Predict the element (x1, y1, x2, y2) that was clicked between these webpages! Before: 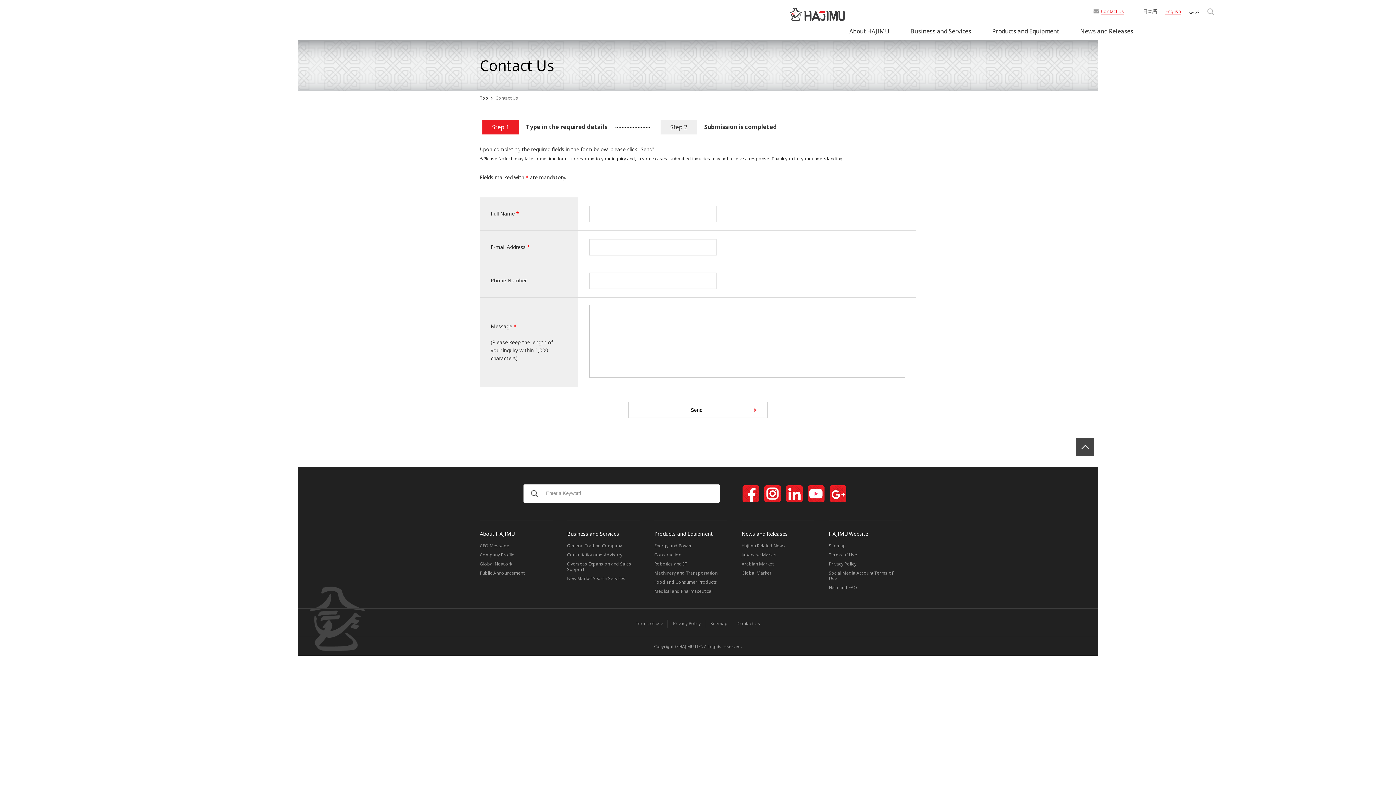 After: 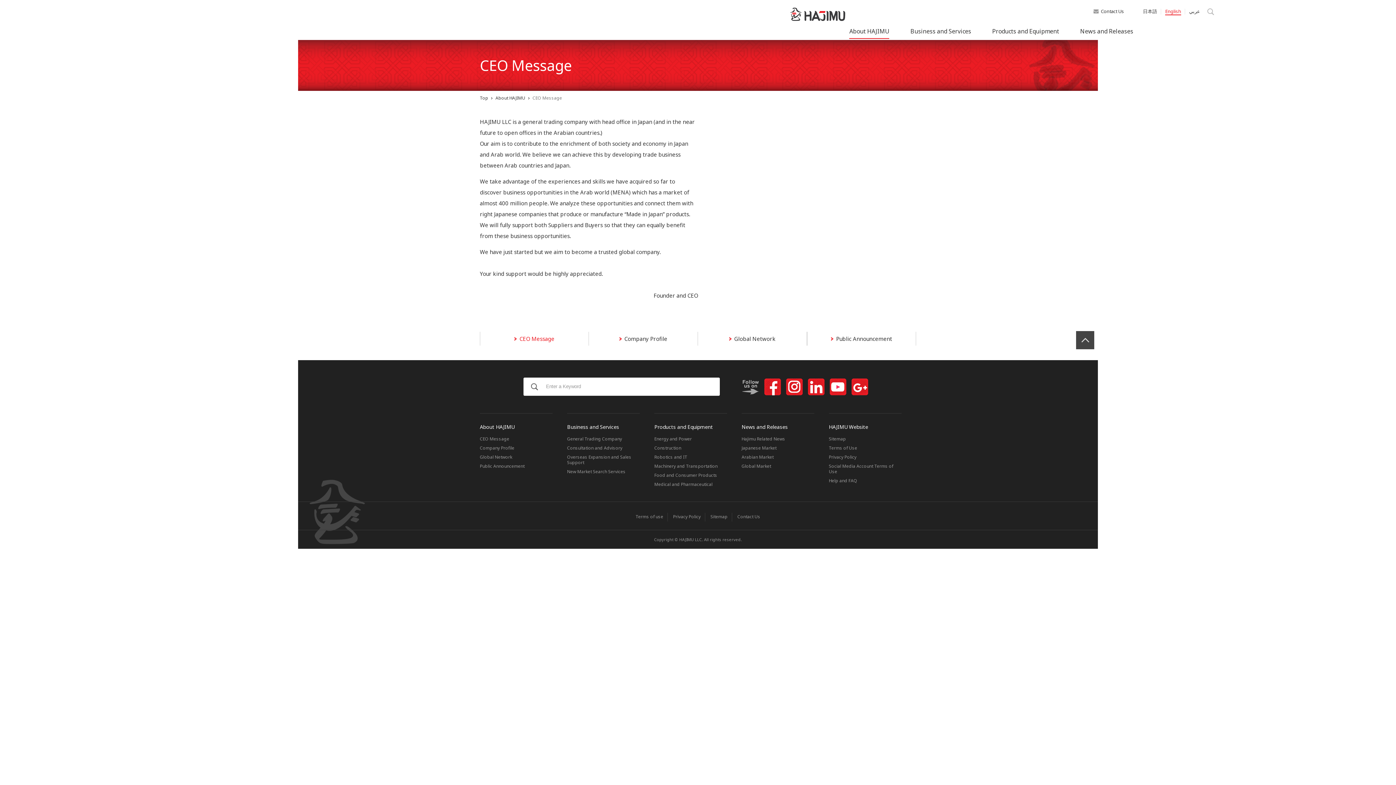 Action: bbox: (480, 543, 509, 549) label: CEO Message